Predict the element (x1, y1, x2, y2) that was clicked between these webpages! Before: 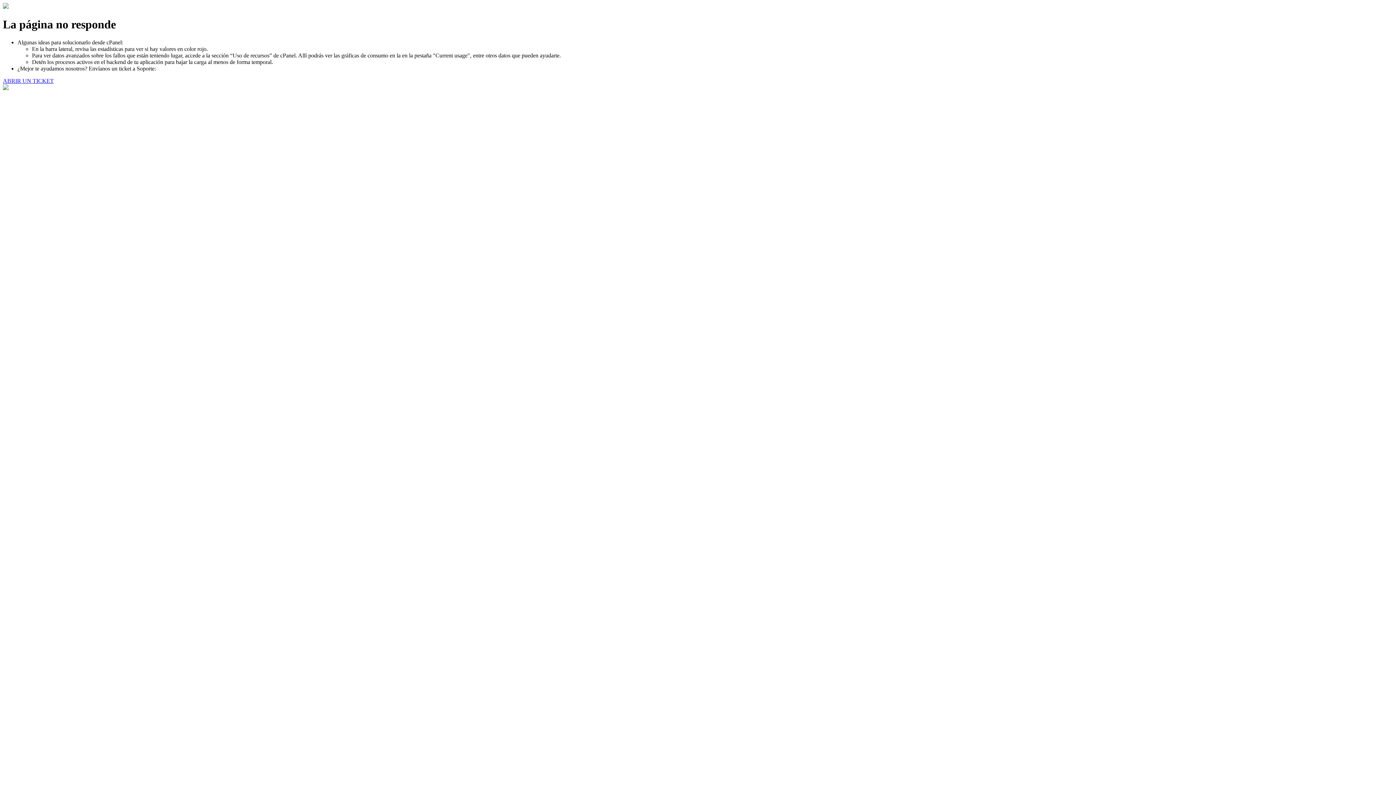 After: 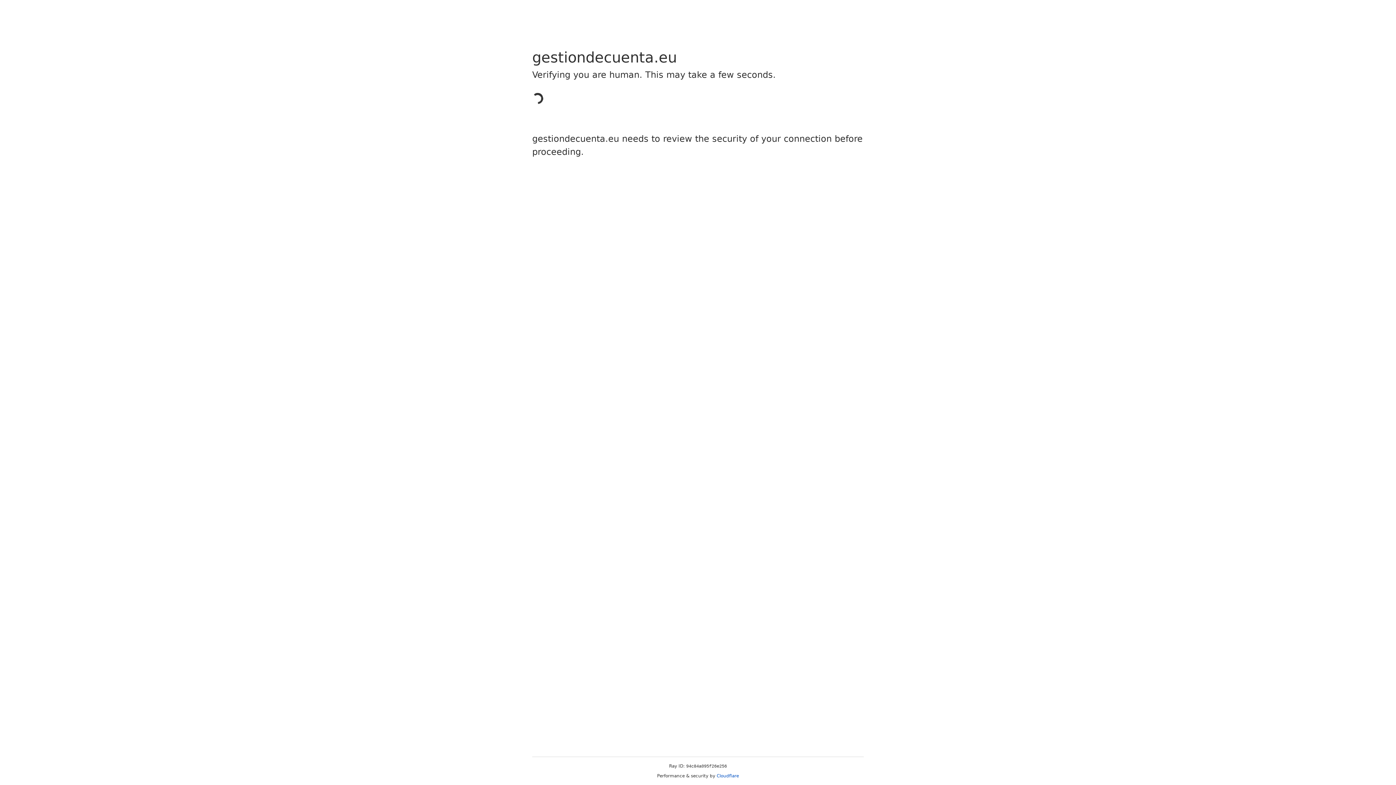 Action: label: ABRIR UN TICKET bbox: (2, 77, 53, 83)